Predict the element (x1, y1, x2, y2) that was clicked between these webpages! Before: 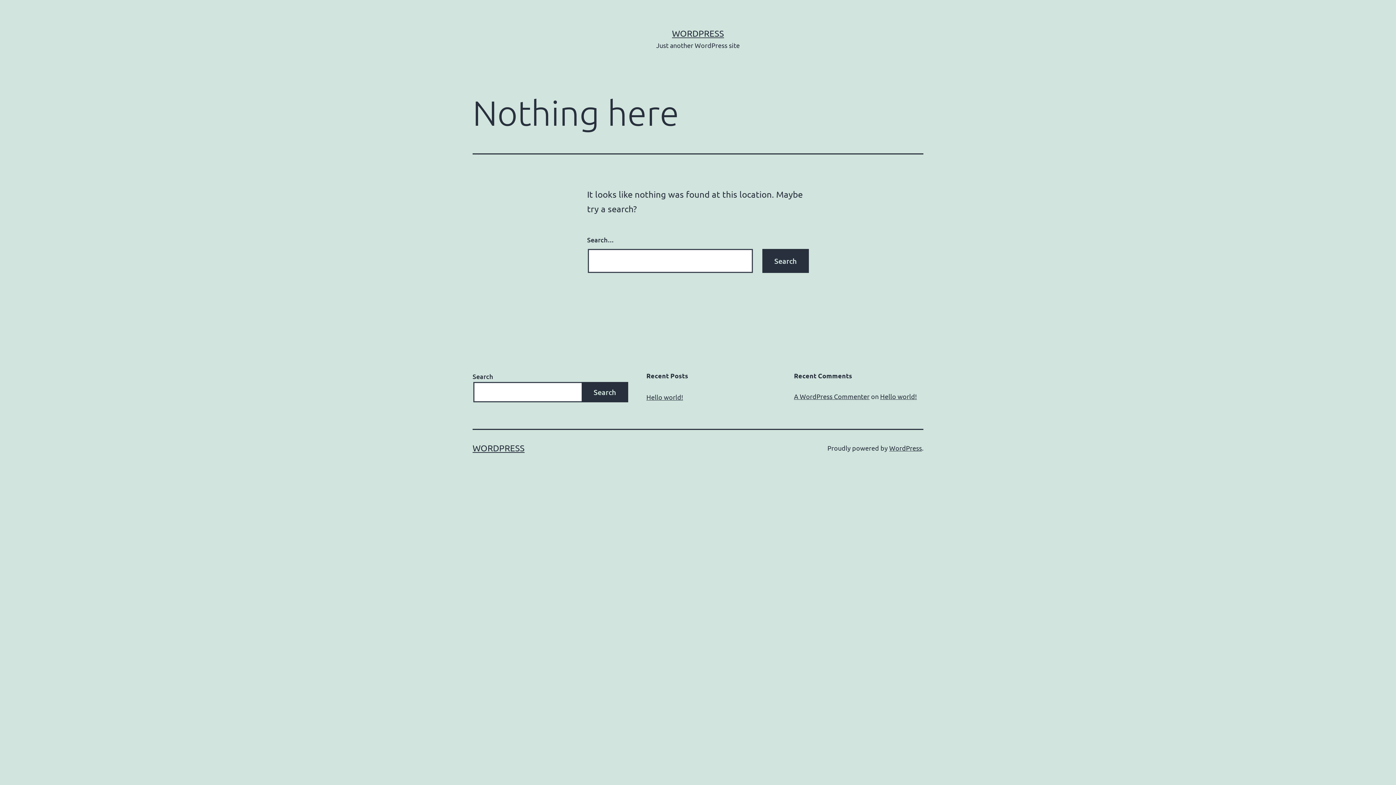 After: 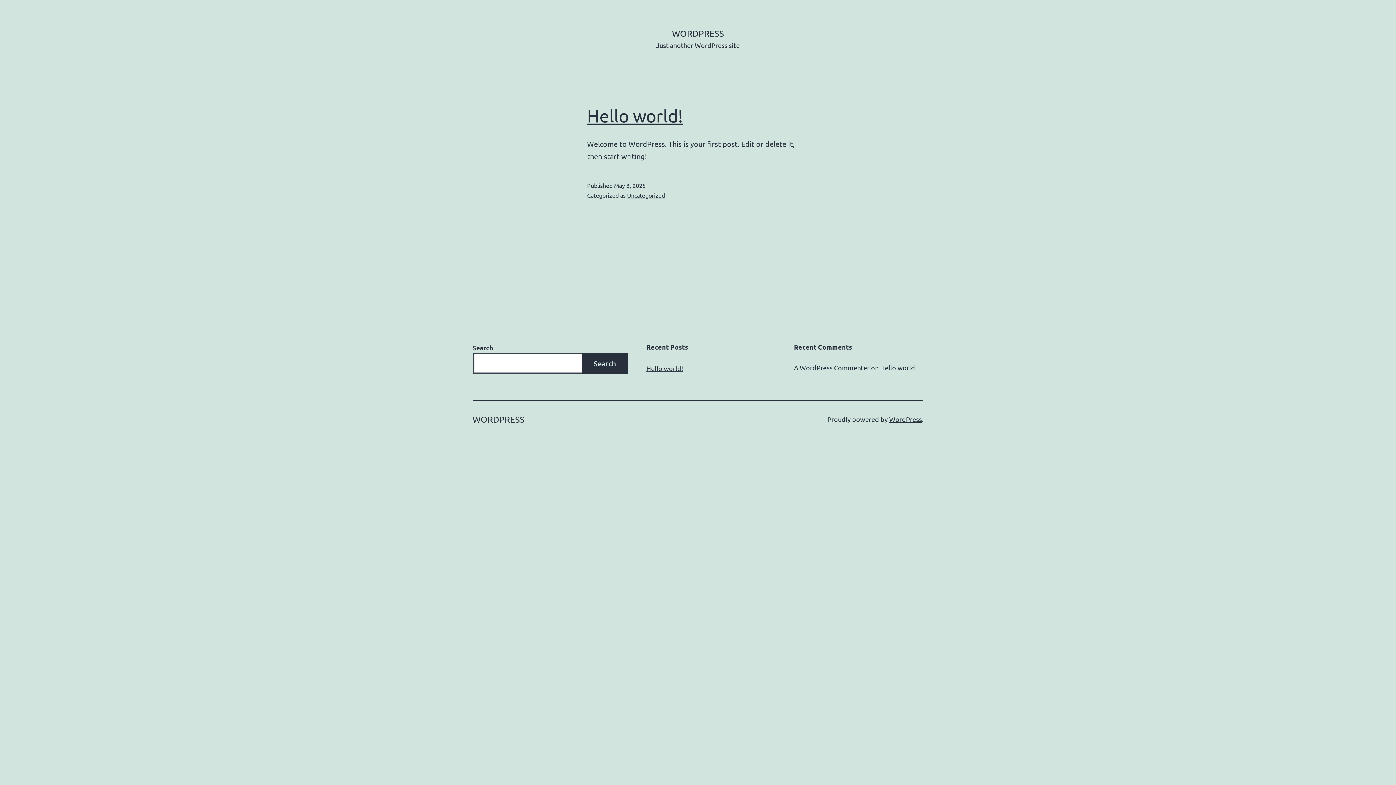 Action: bbox: (672, 28, 724, 38) label: WORDPRESS